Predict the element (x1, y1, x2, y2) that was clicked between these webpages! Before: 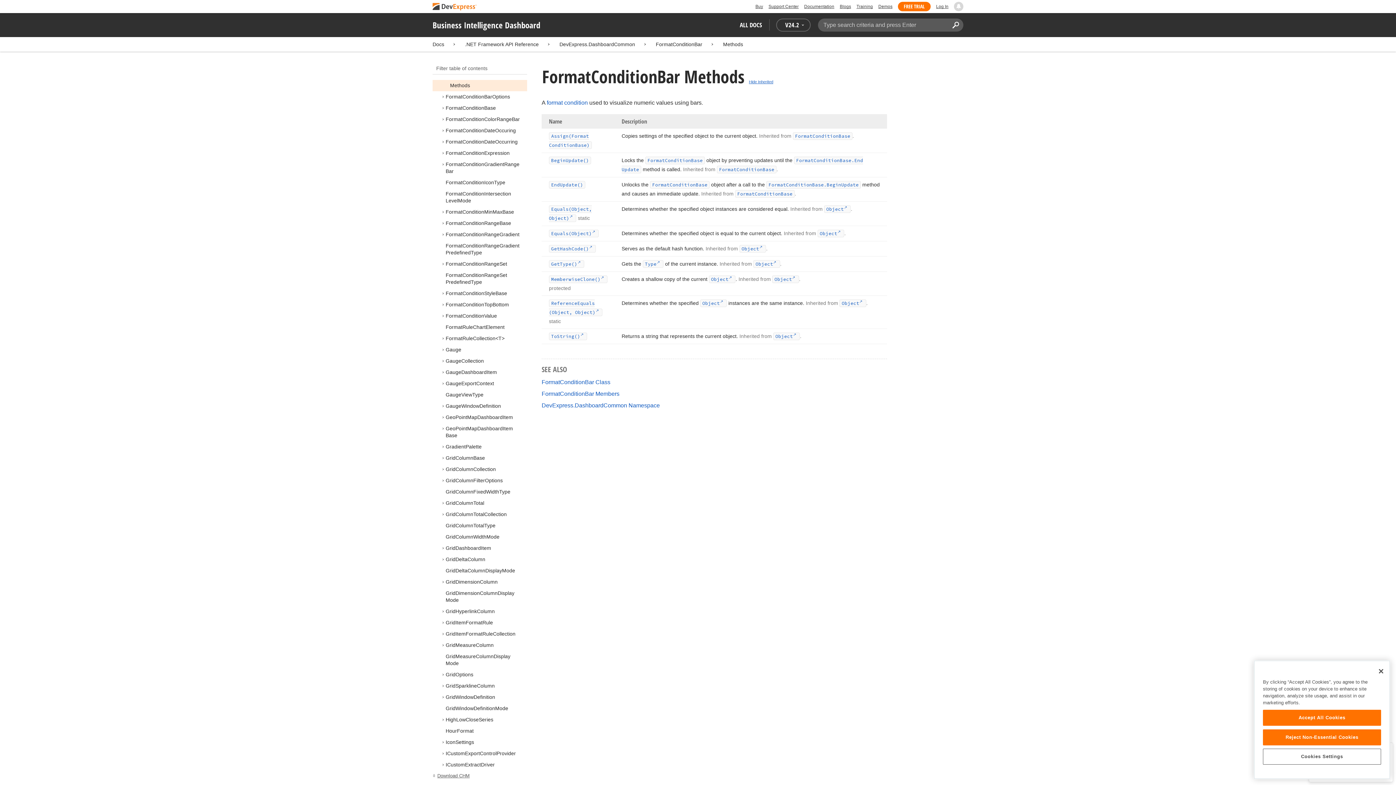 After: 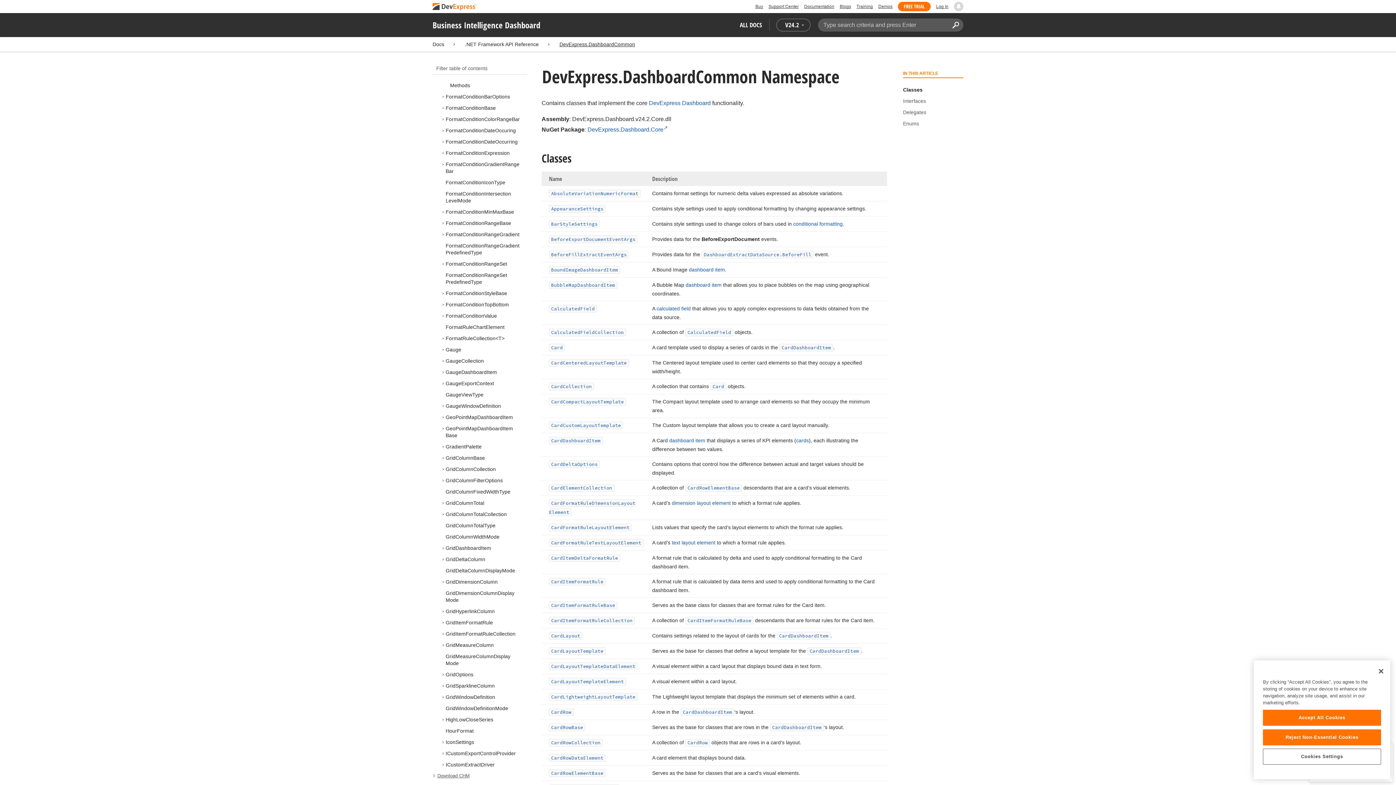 Action: bbox: (559, 41, 635, 47) label: DevExpress.DashboardCommon